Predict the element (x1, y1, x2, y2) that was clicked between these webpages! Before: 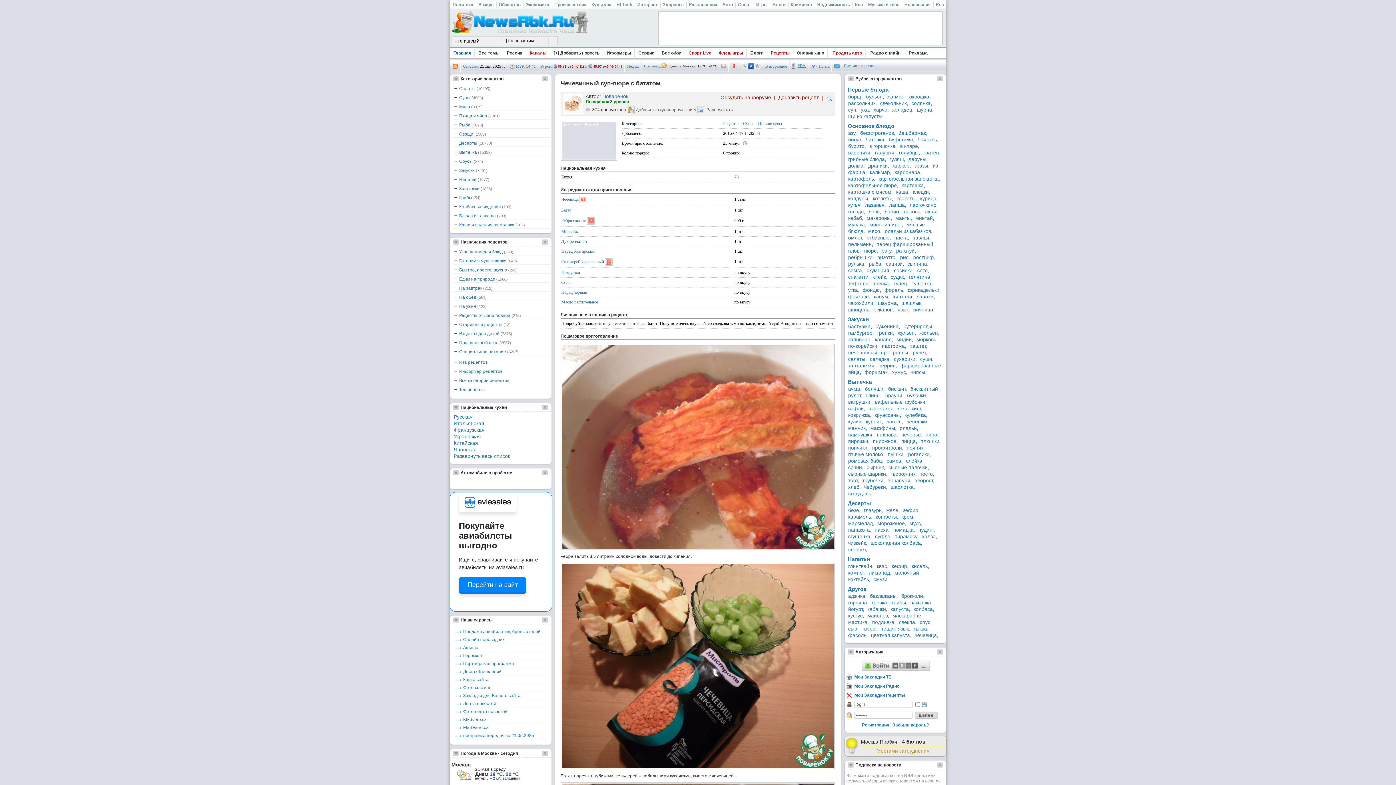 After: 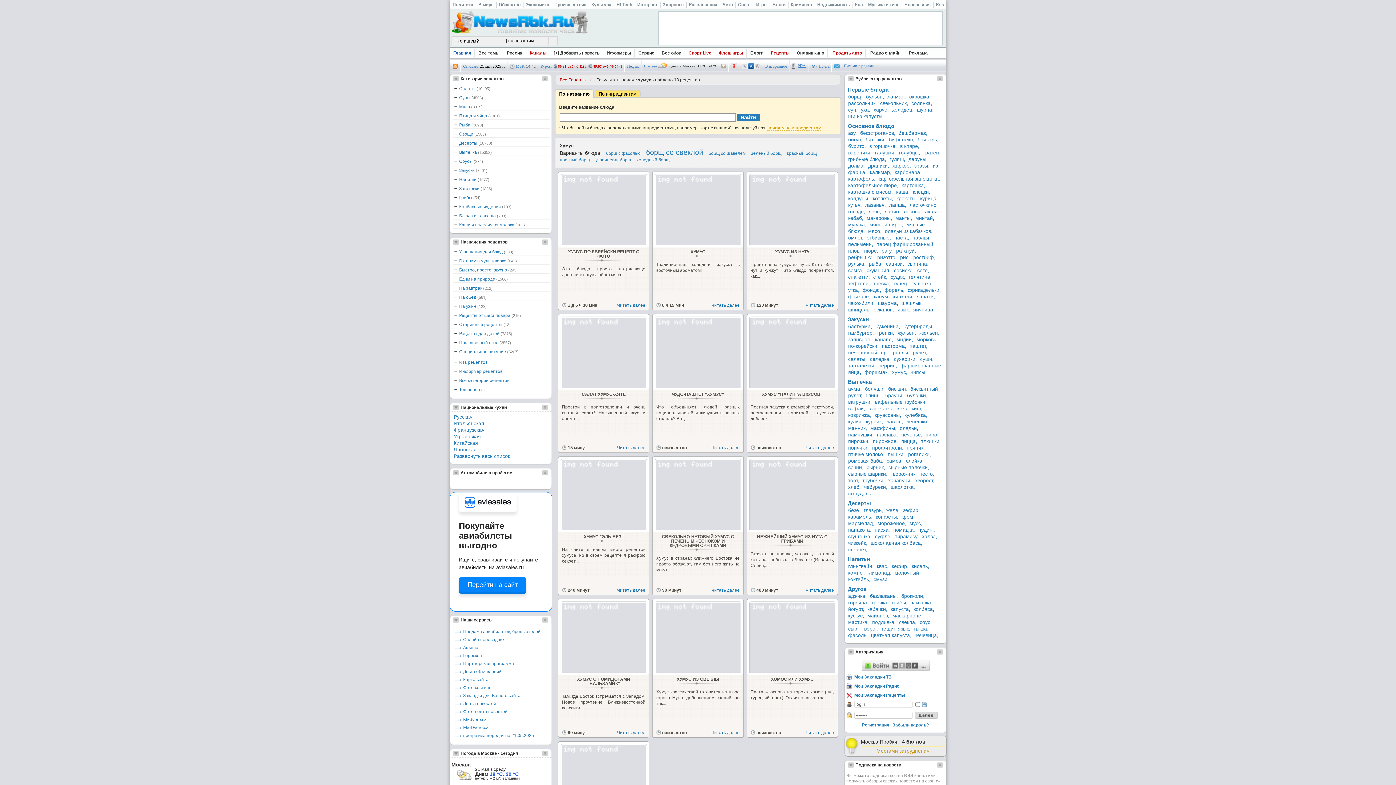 Action: bbox: (892, 369, 909, 375) label: хумус,